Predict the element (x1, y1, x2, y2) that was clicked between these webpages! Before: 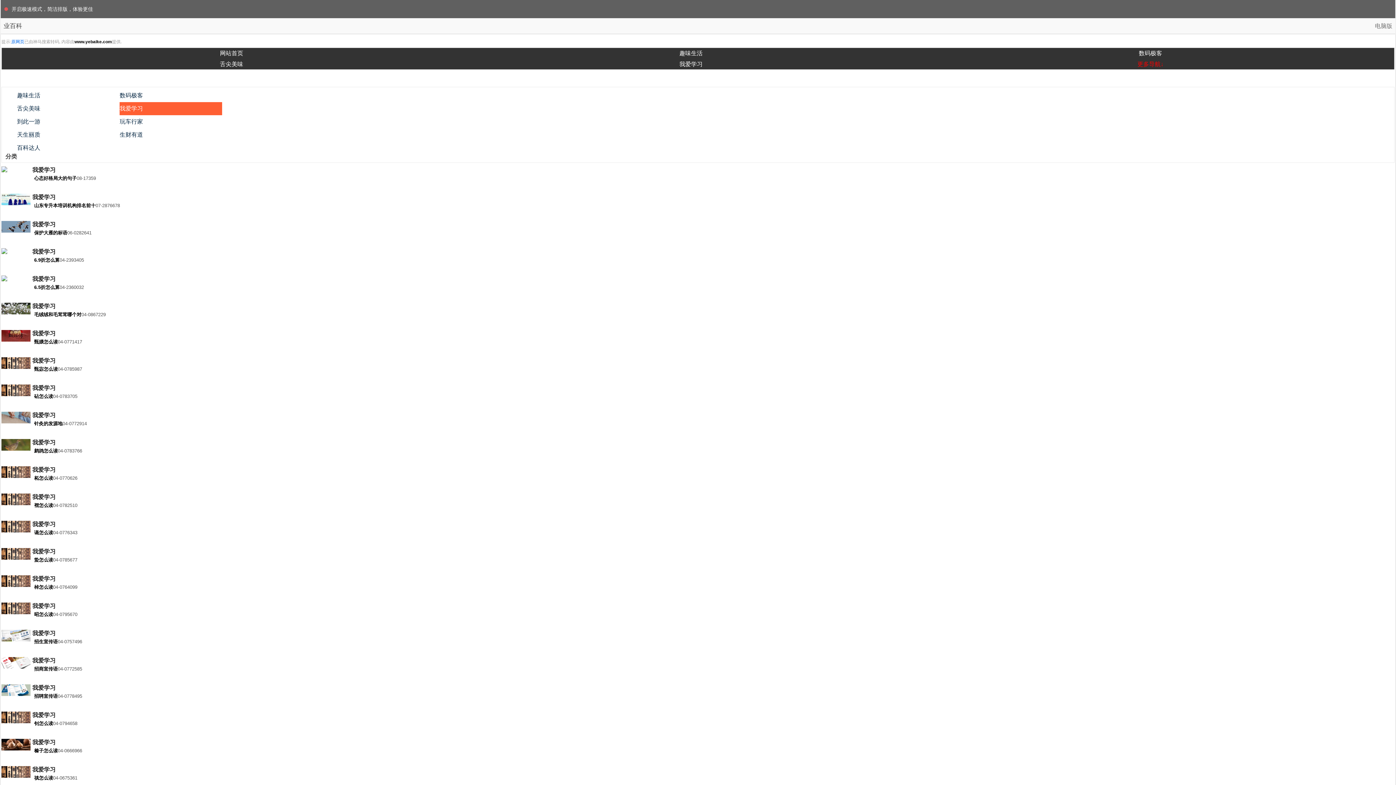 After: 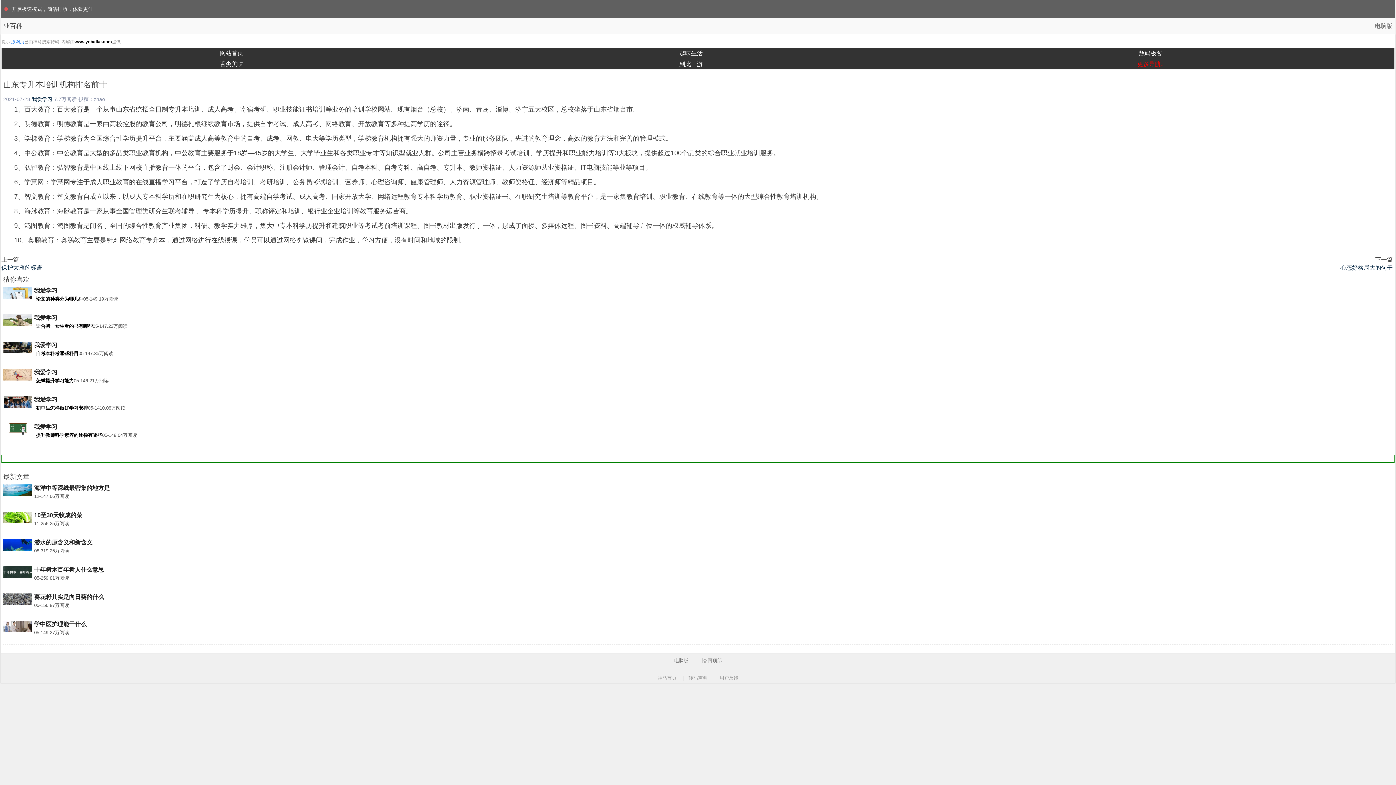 Action: bbox: (32, 201, 95, 208) label: 山东专升本培训机构排名前十